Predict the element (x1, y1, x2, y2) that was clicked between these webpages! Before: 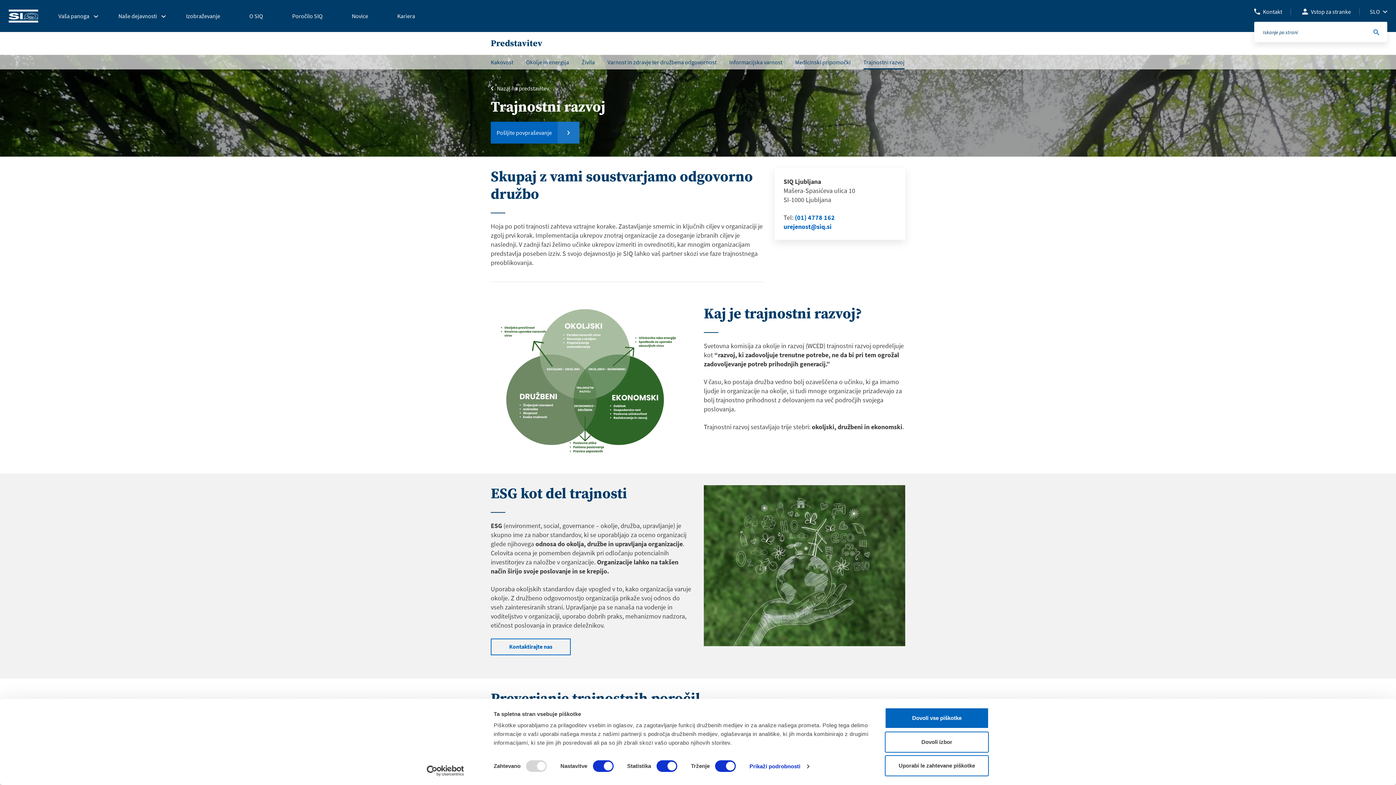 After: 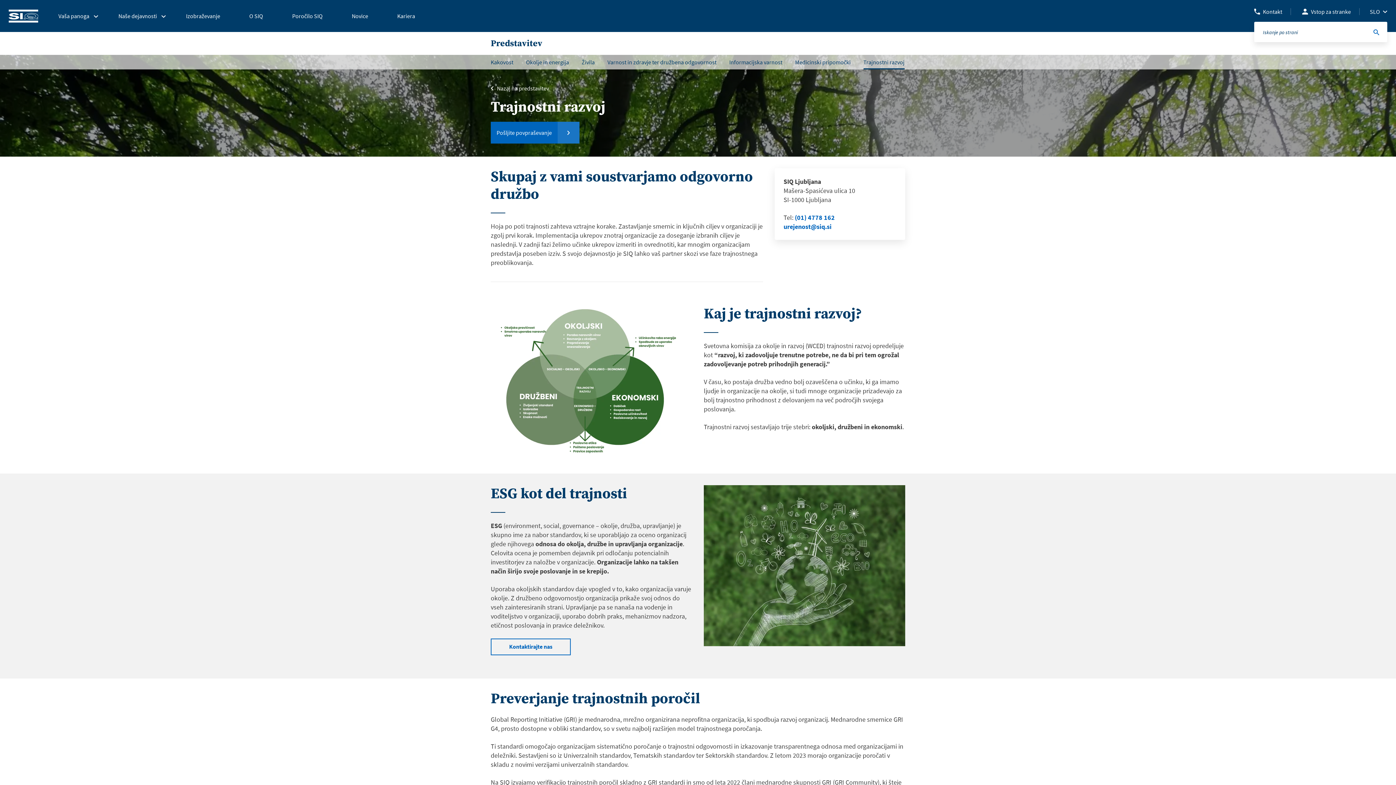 Action: label: Uporabi le zahtevane piškotke bbox: (885, 755, 989, 776)